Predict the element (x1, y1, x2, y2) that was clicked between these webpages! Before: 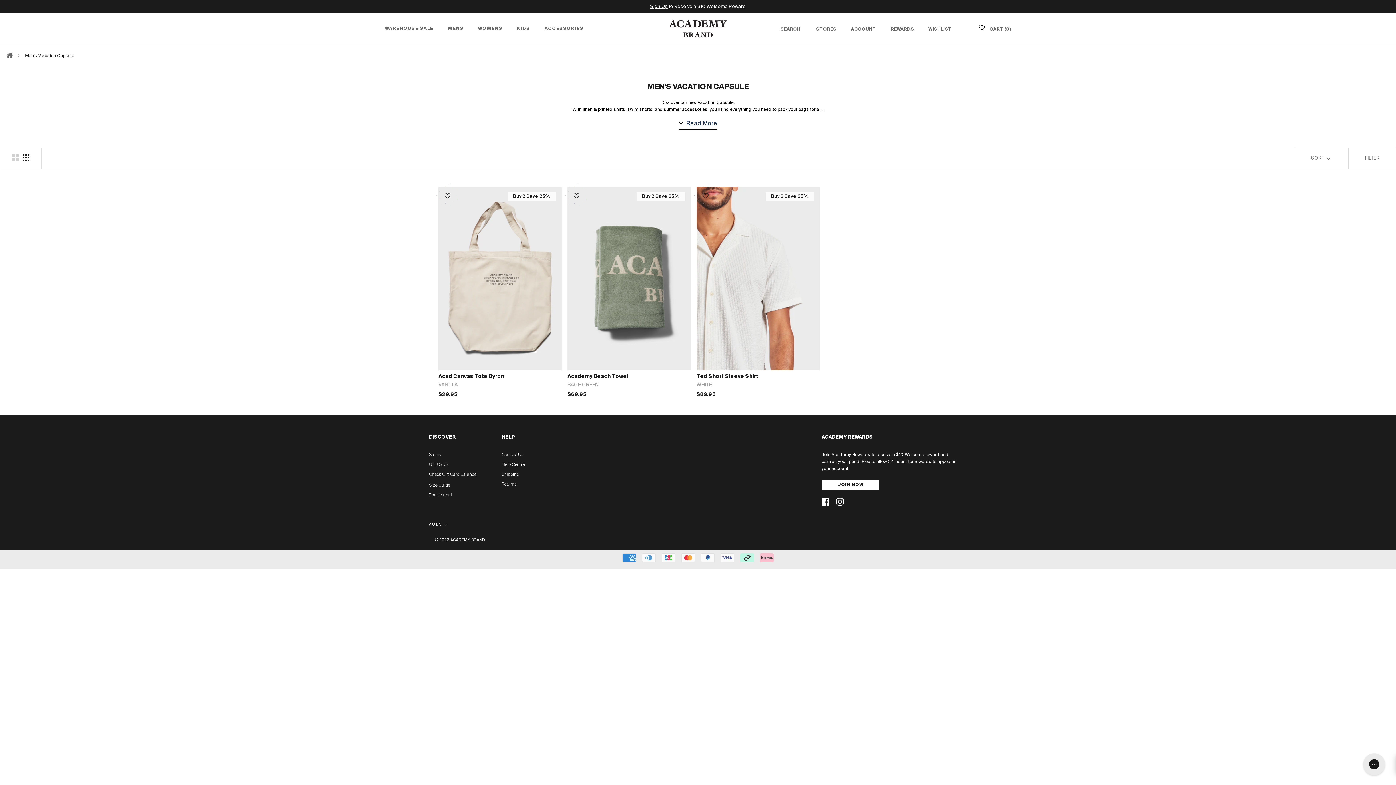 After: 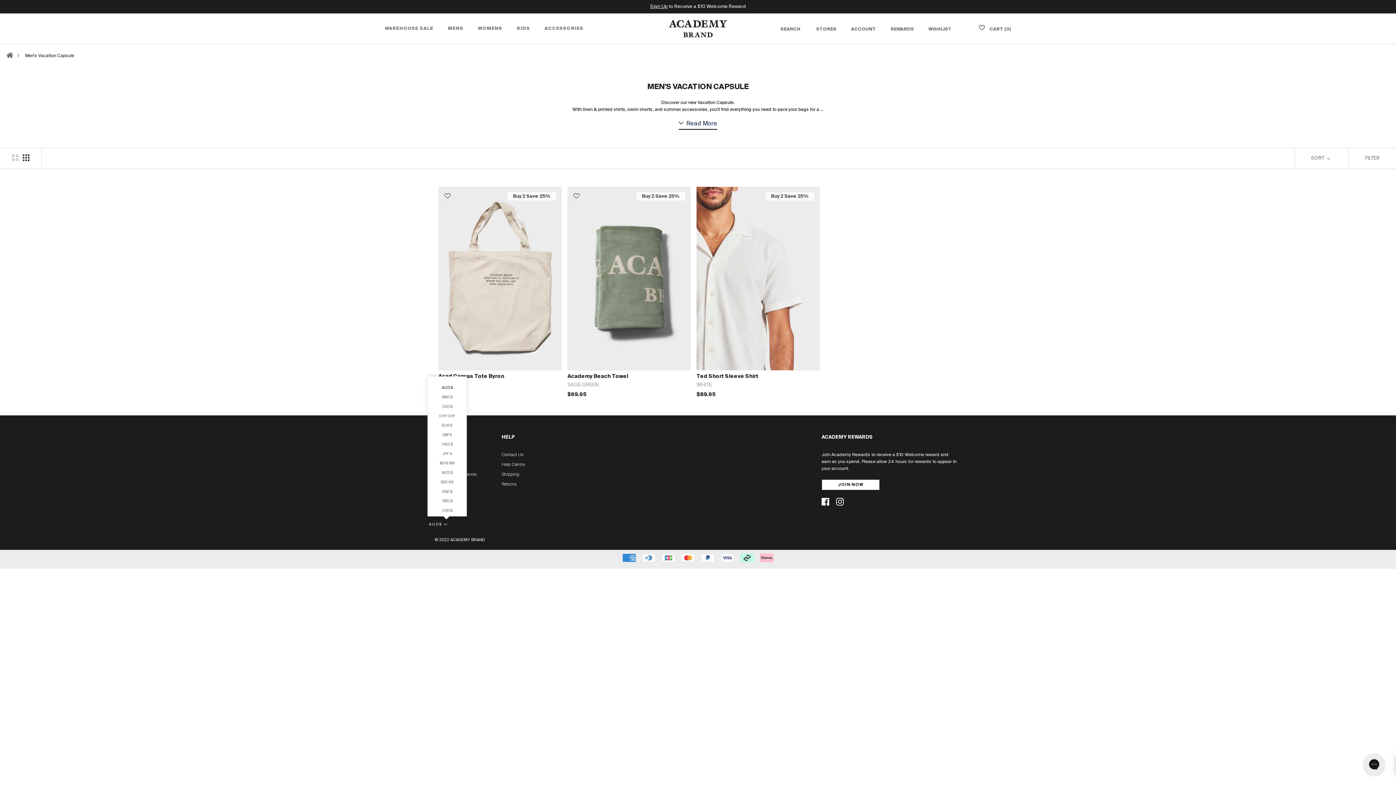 Action: bbox: (429, 521, 448, 528) label: AUD$